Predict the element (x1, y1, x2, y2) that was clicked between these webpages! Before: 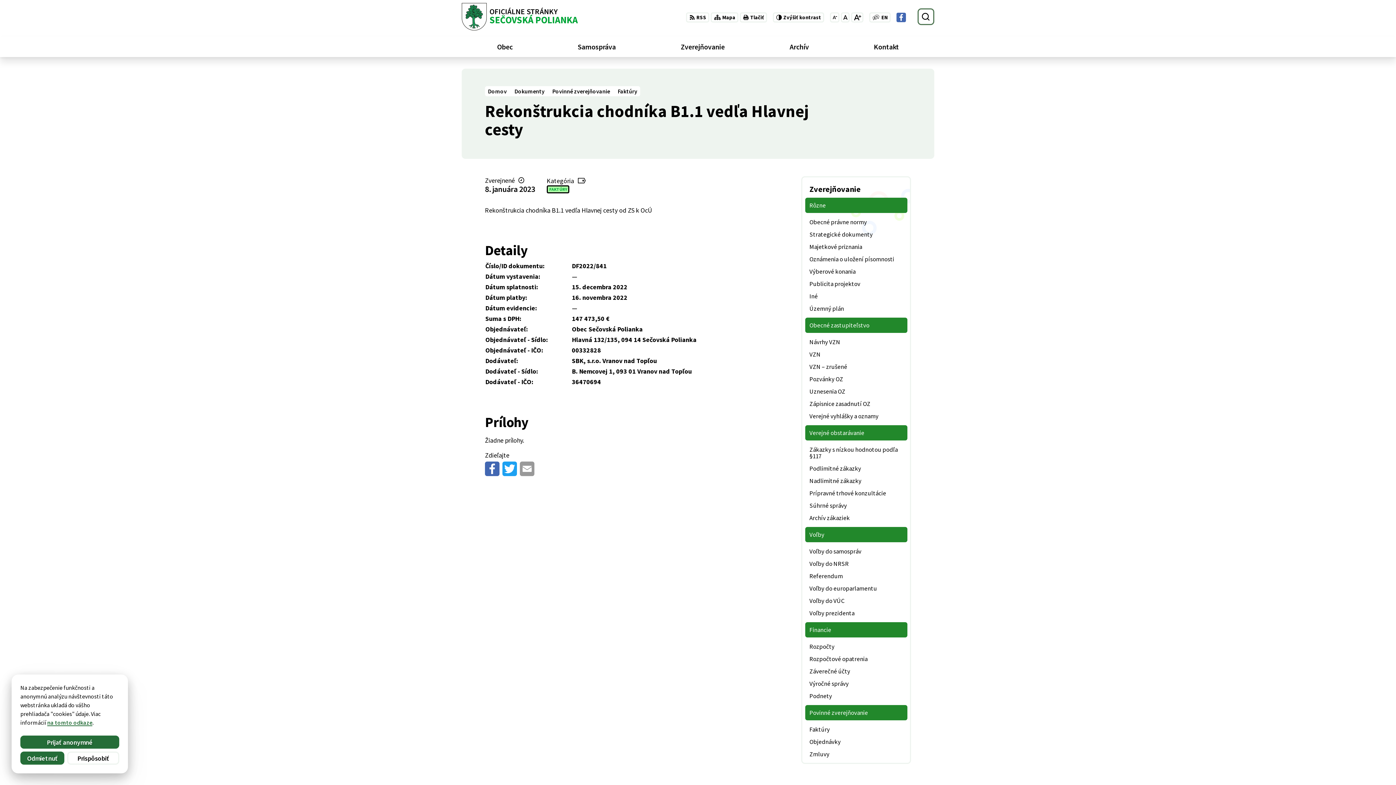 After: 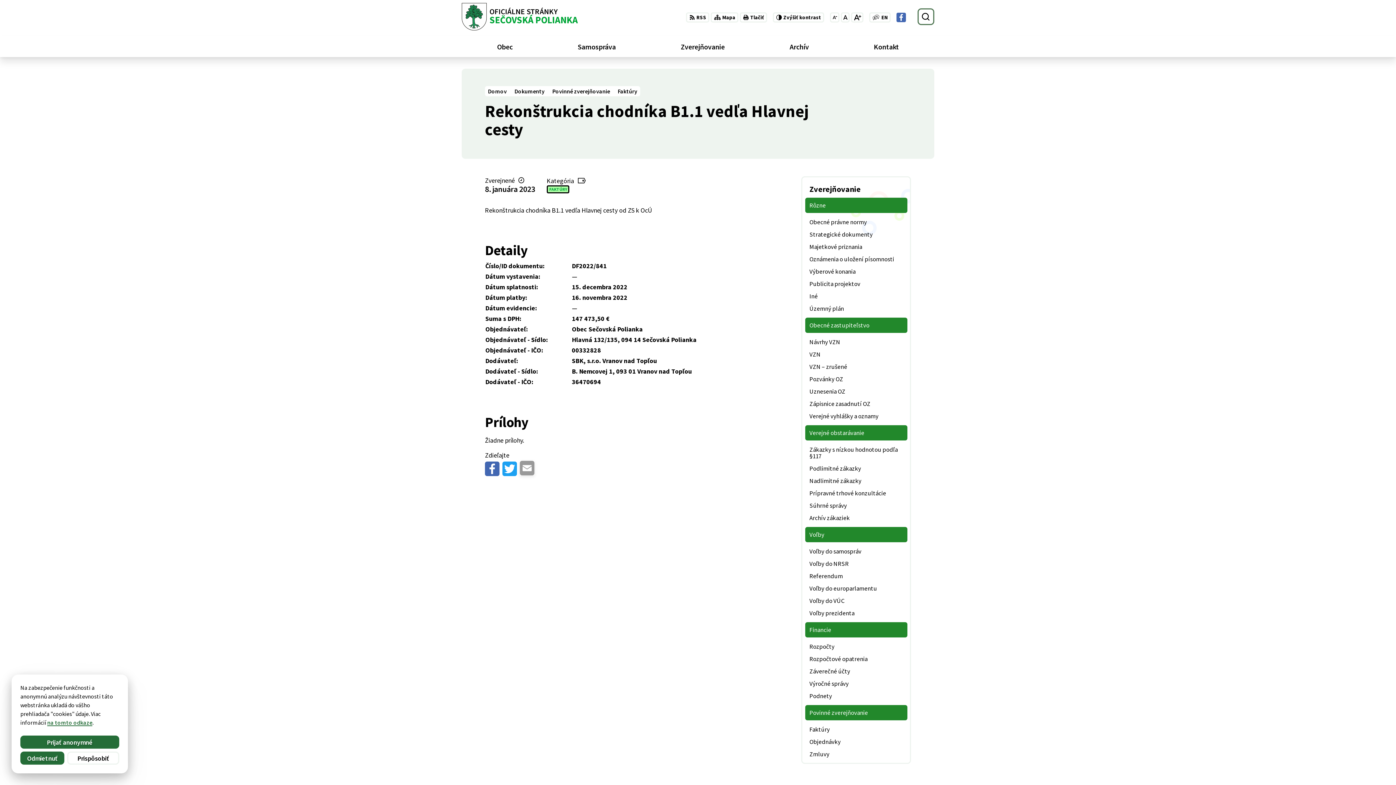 Action: bbox: (520, 461, 534, 476)